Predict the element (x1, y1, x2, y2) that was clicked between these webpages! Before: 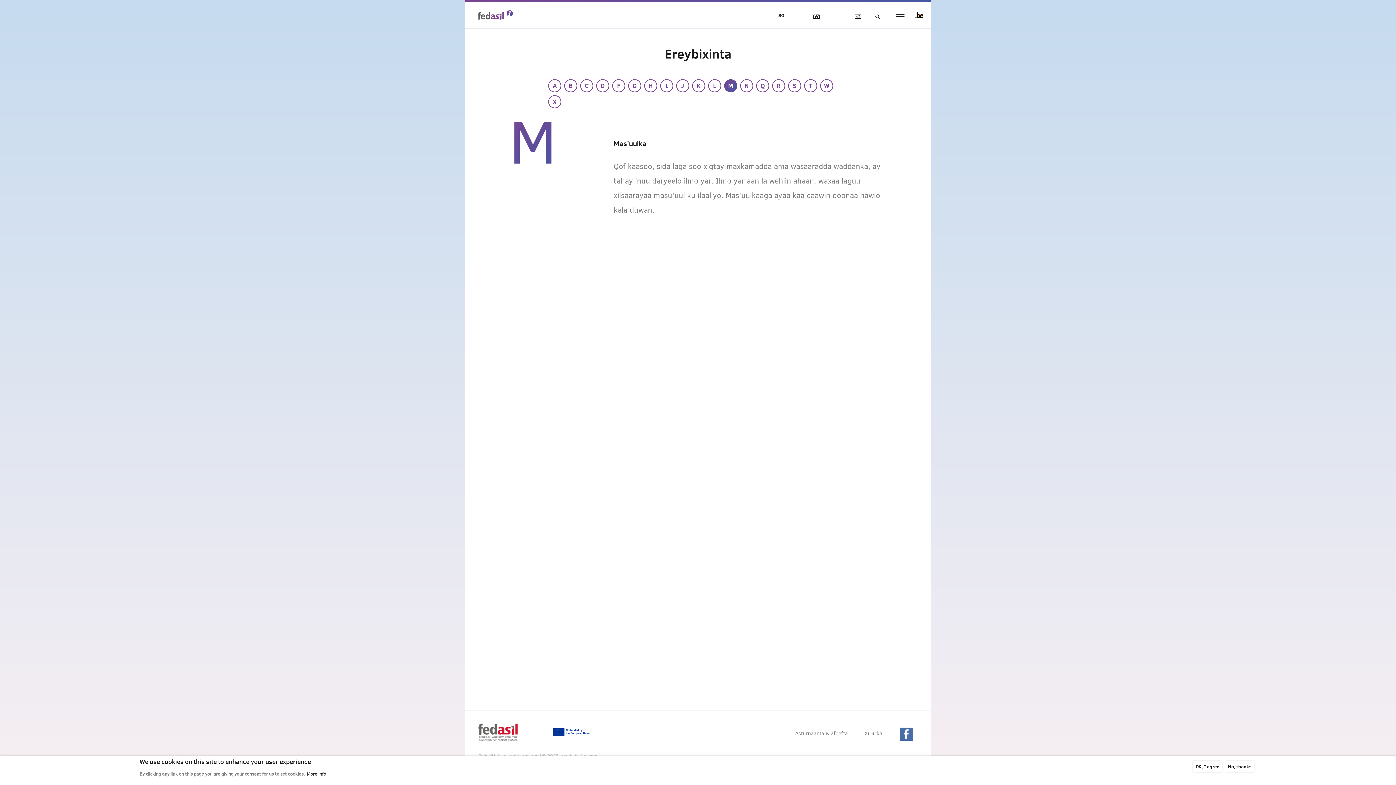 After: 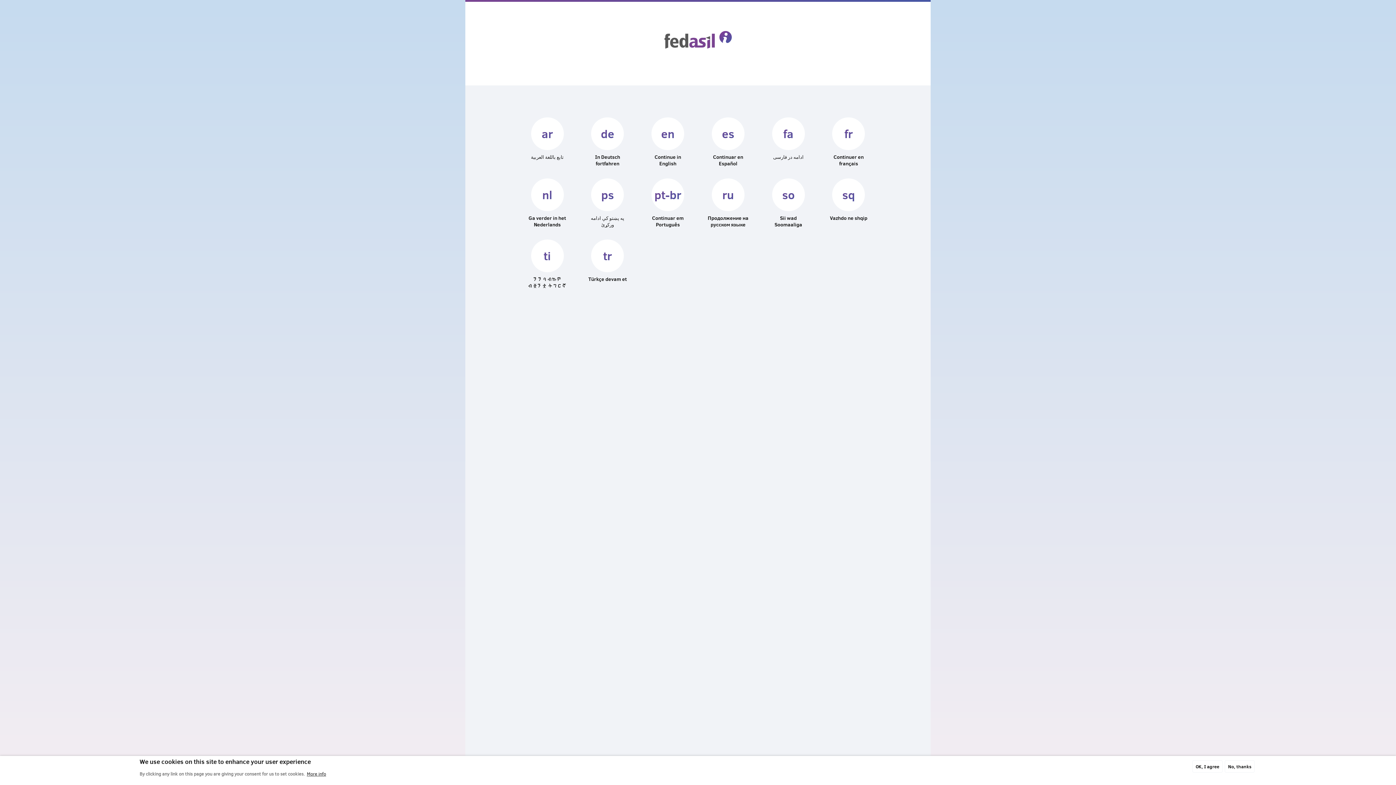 Action: bbox: (478, 10, 513, 19)